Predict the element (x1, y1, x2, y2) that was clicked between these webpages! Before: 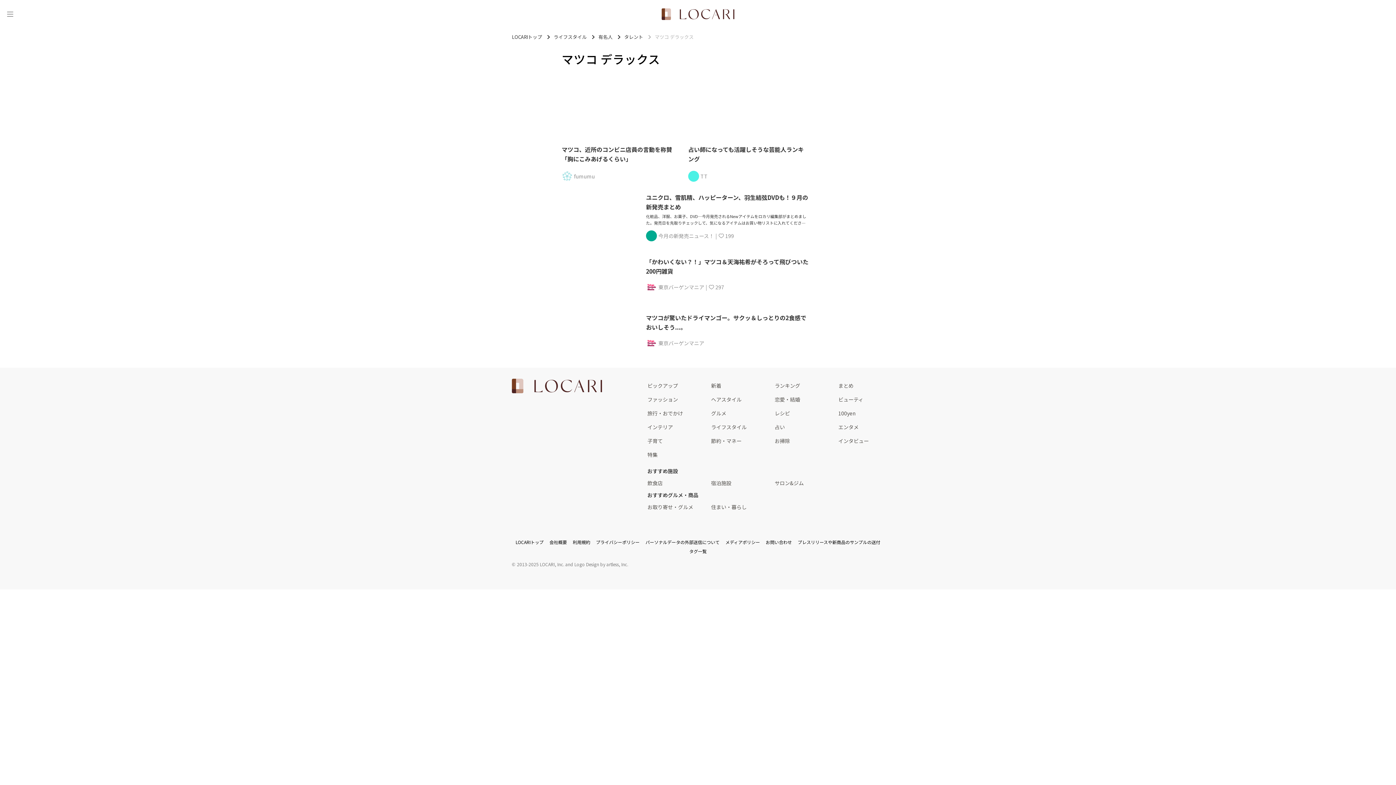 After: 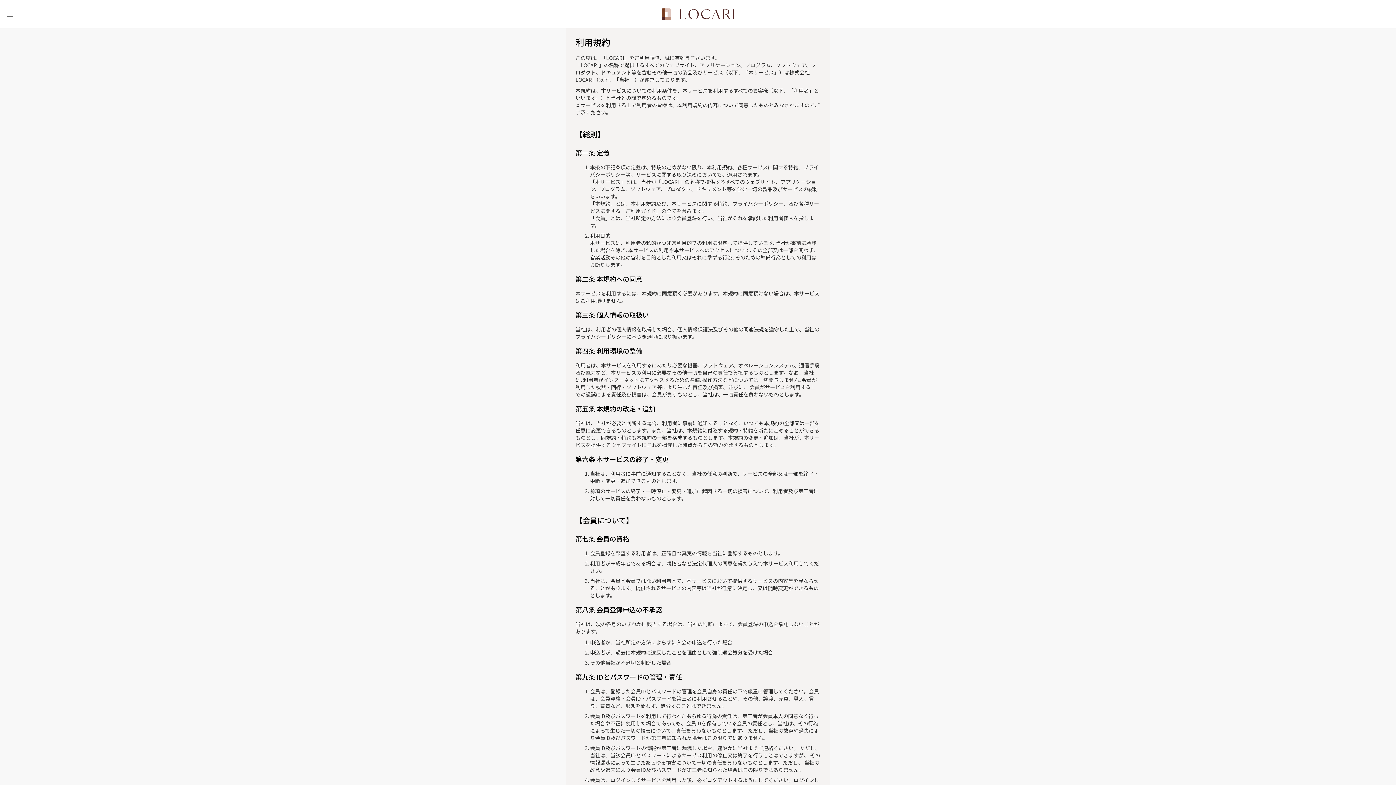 Action: bbox: (572, 539, 590, 545) label: 利用規約